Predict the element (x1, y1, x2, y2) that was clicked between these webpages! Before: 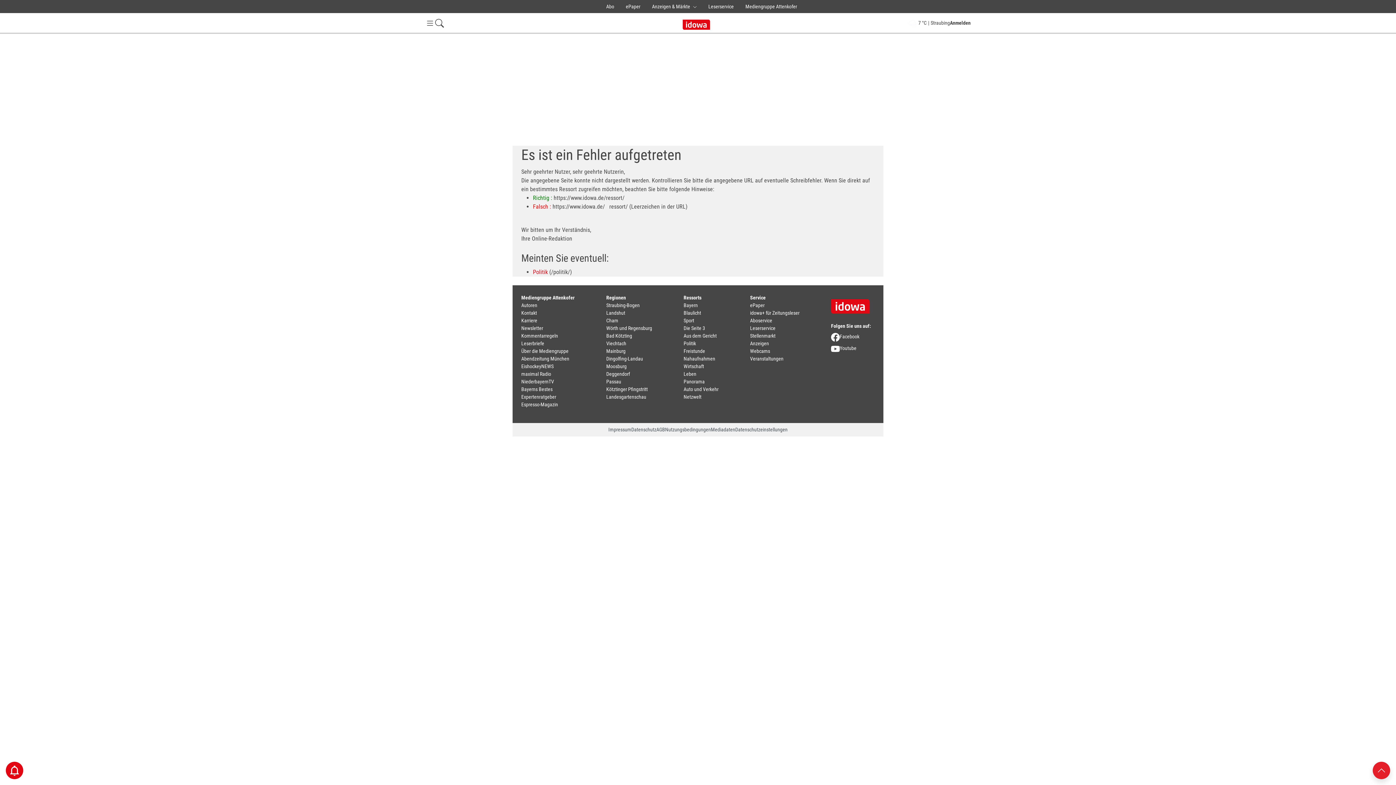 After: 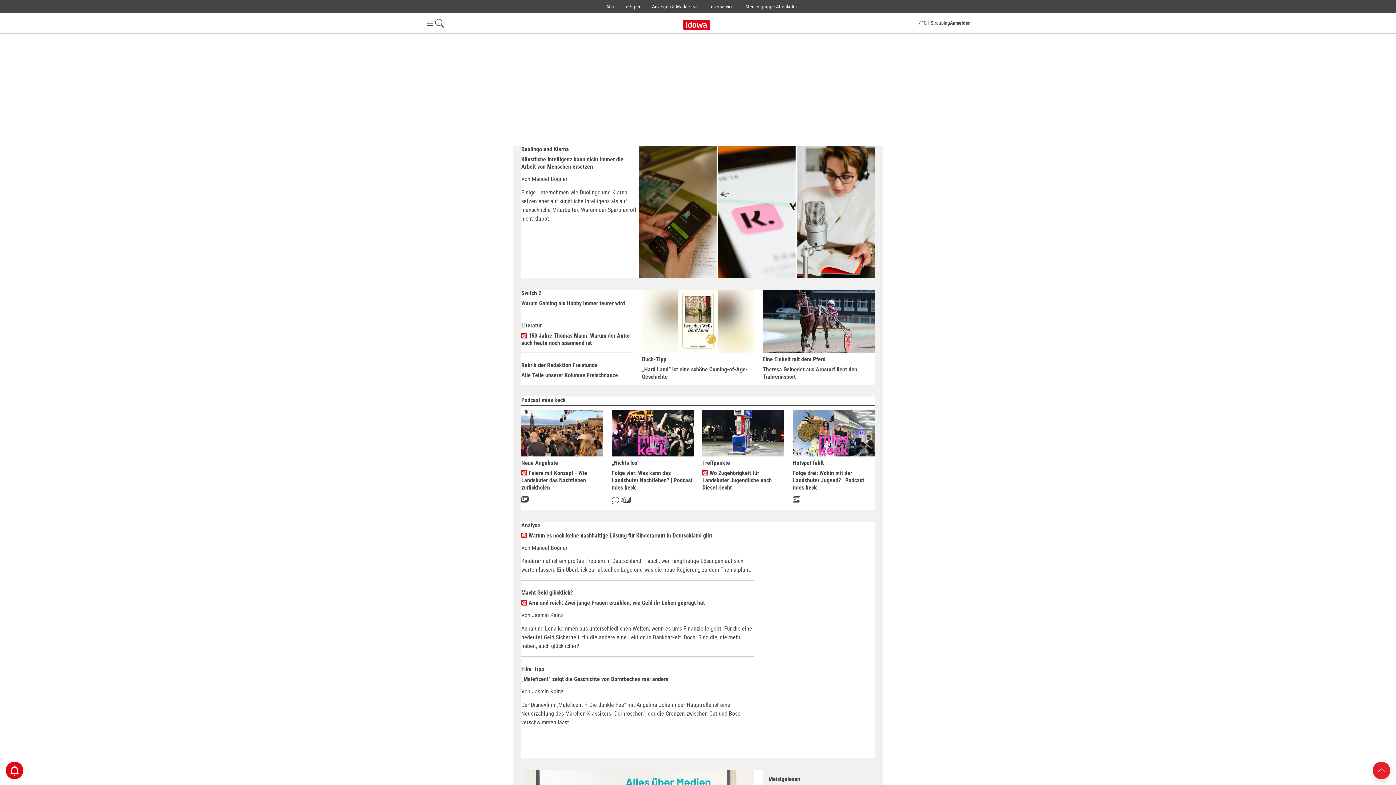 Action: label: Freistunde bbox: (683, 348, 705, 354)